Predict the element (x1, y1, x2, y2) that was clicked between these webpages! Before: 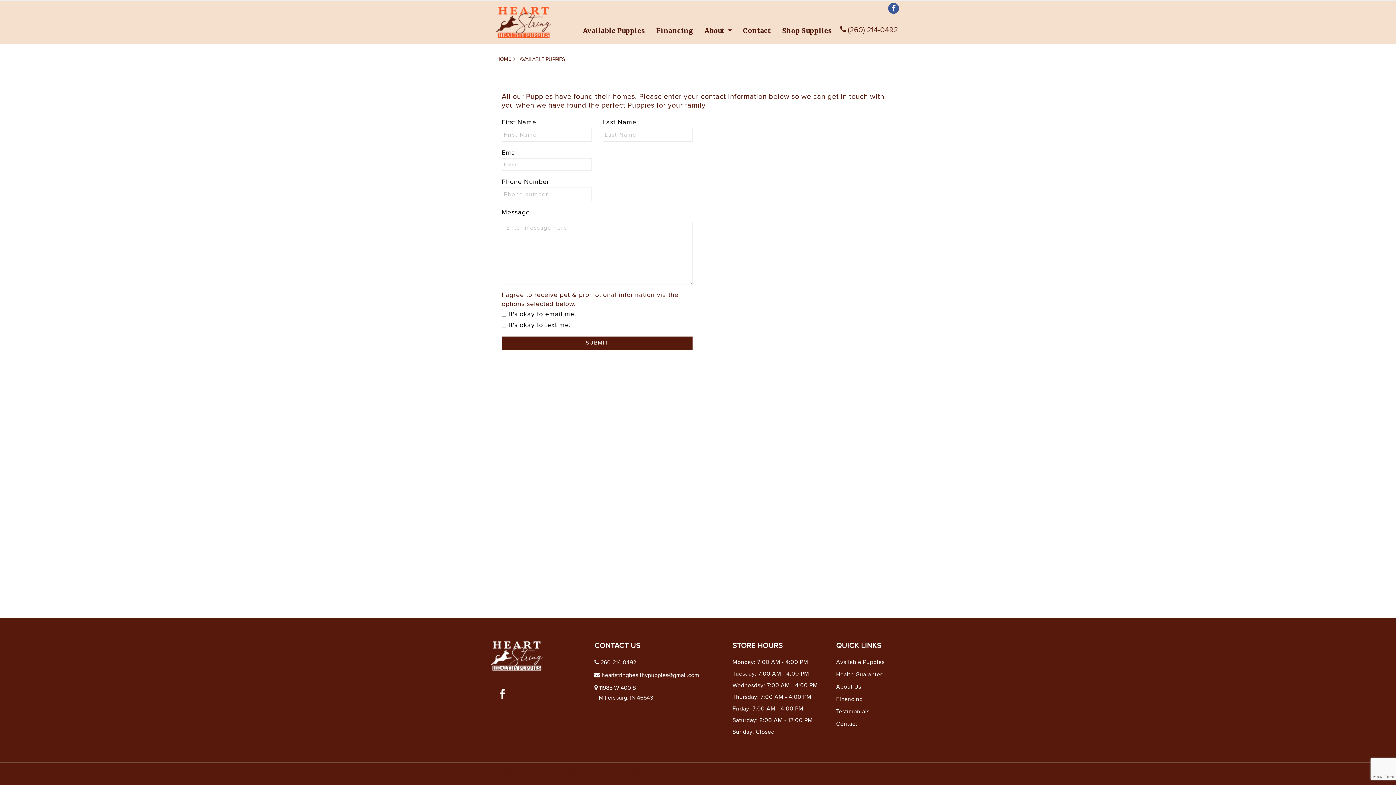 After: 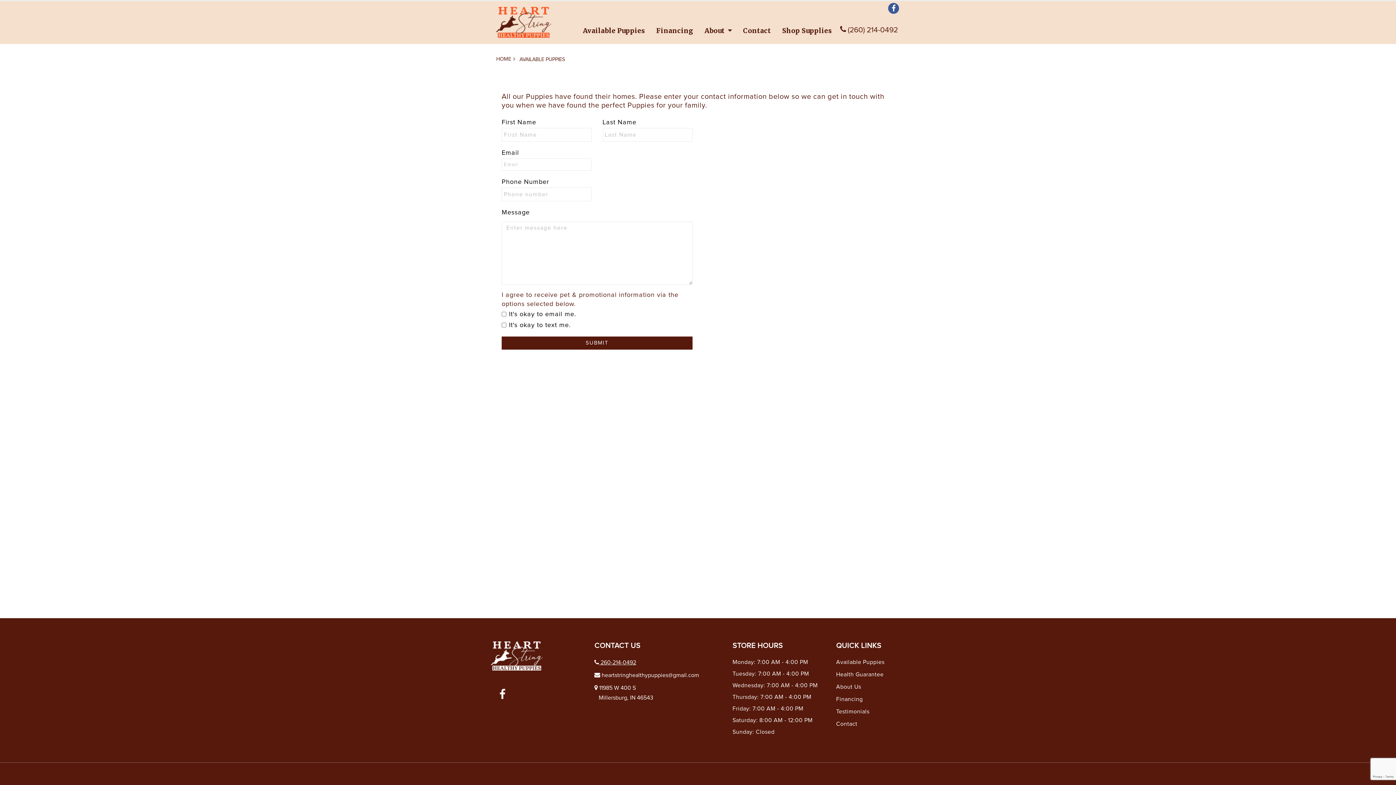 Action: label:  260-214-0492 bbox: (594, 660, 636, 665)